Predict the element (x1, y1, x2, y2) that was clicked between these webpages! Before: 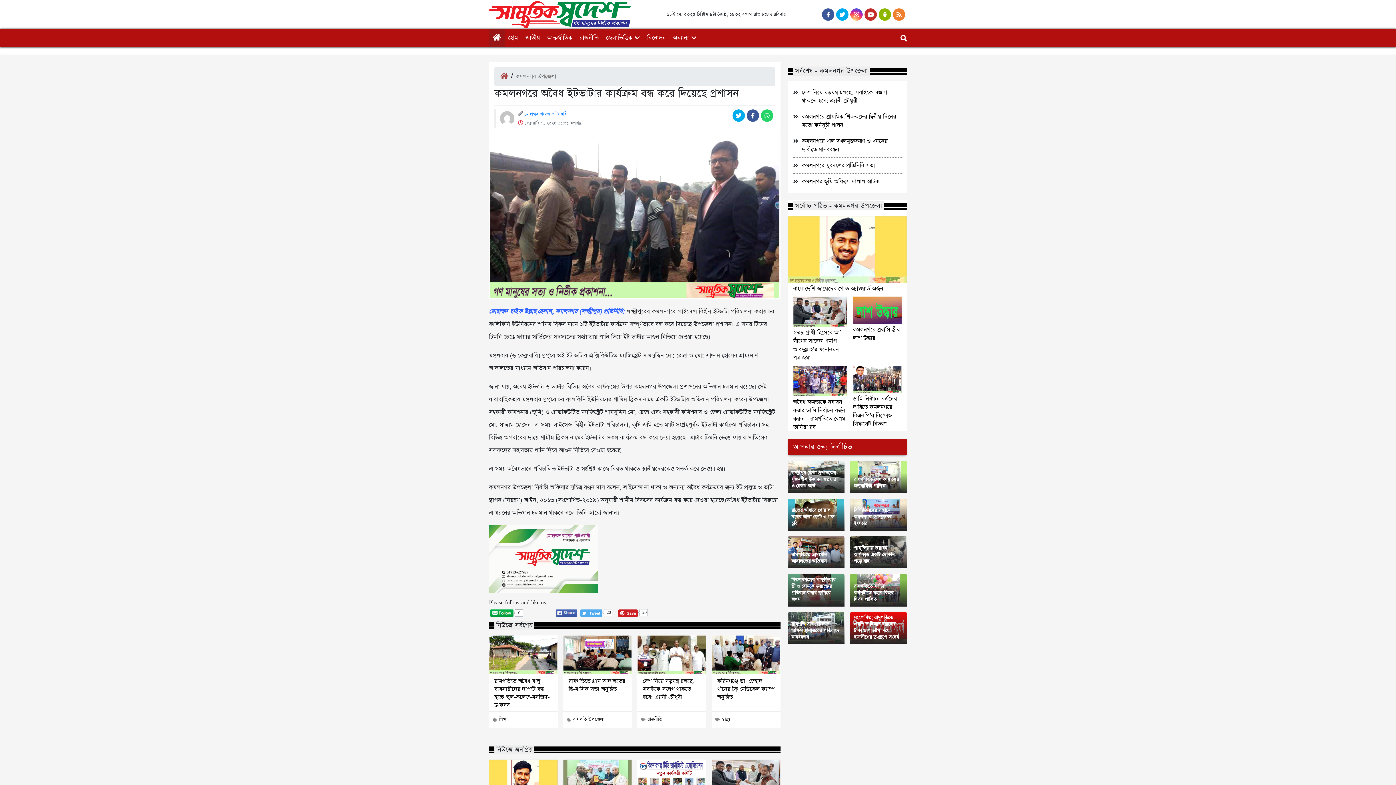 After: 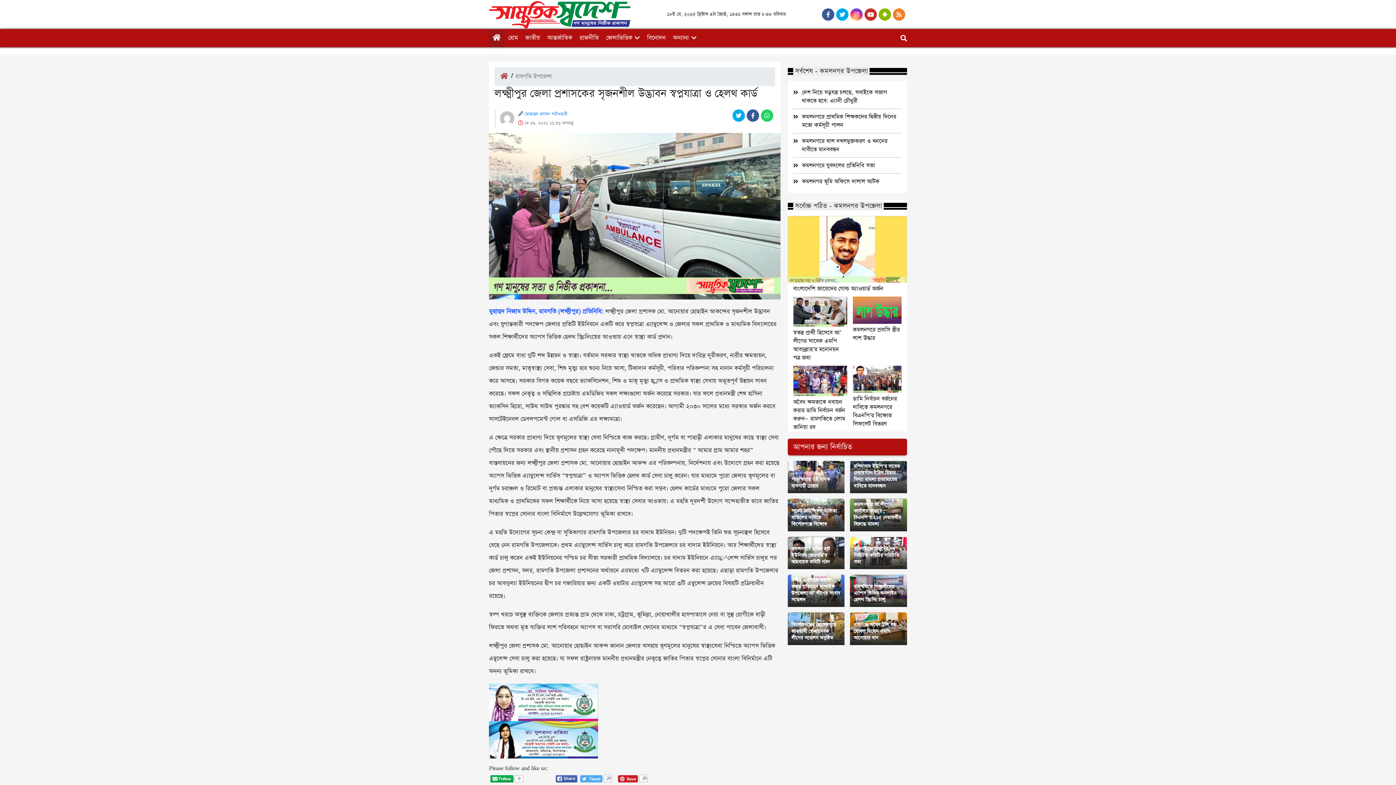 Action: bbox: (787, 460, 844, 493) label: লক্ষ্মীপুর জেলা প্রশাসকের সৃজনশীল উদ্ভাবন স্বপ্নযাত্রা ও হেলথ কার্ড